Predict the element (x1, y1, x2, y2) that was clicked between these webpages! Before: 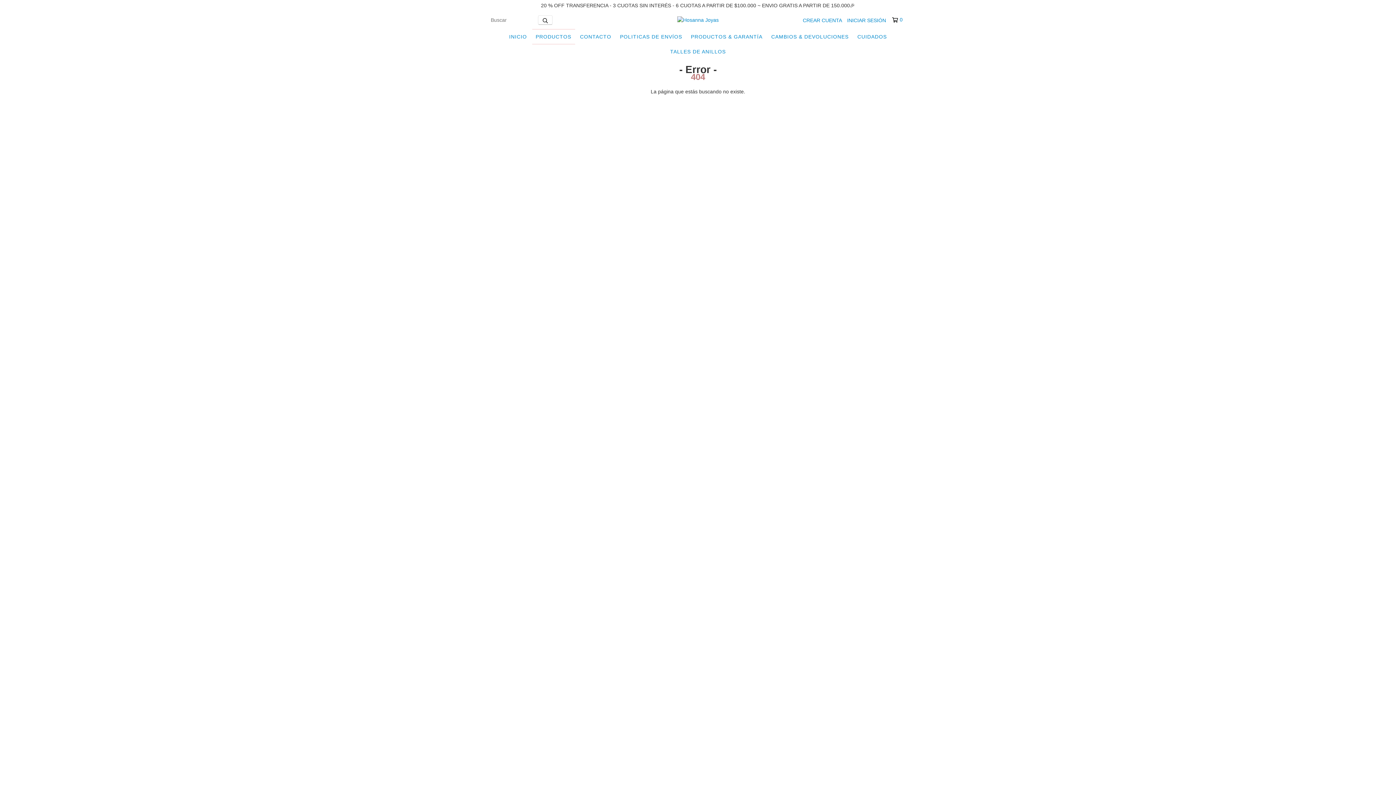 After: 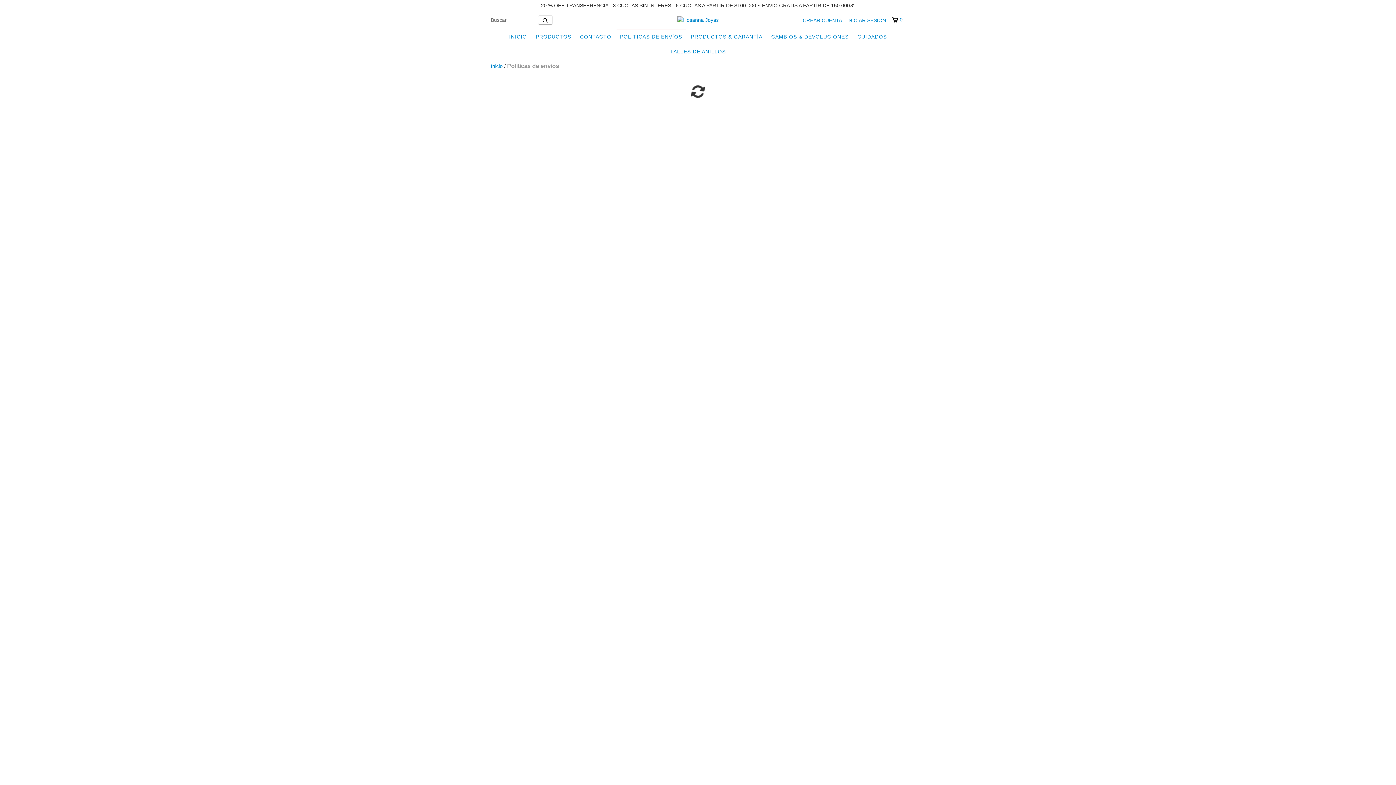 Action: bbox: (616, 29, 686, 44) label: POLITICAS DE ENVÍOS